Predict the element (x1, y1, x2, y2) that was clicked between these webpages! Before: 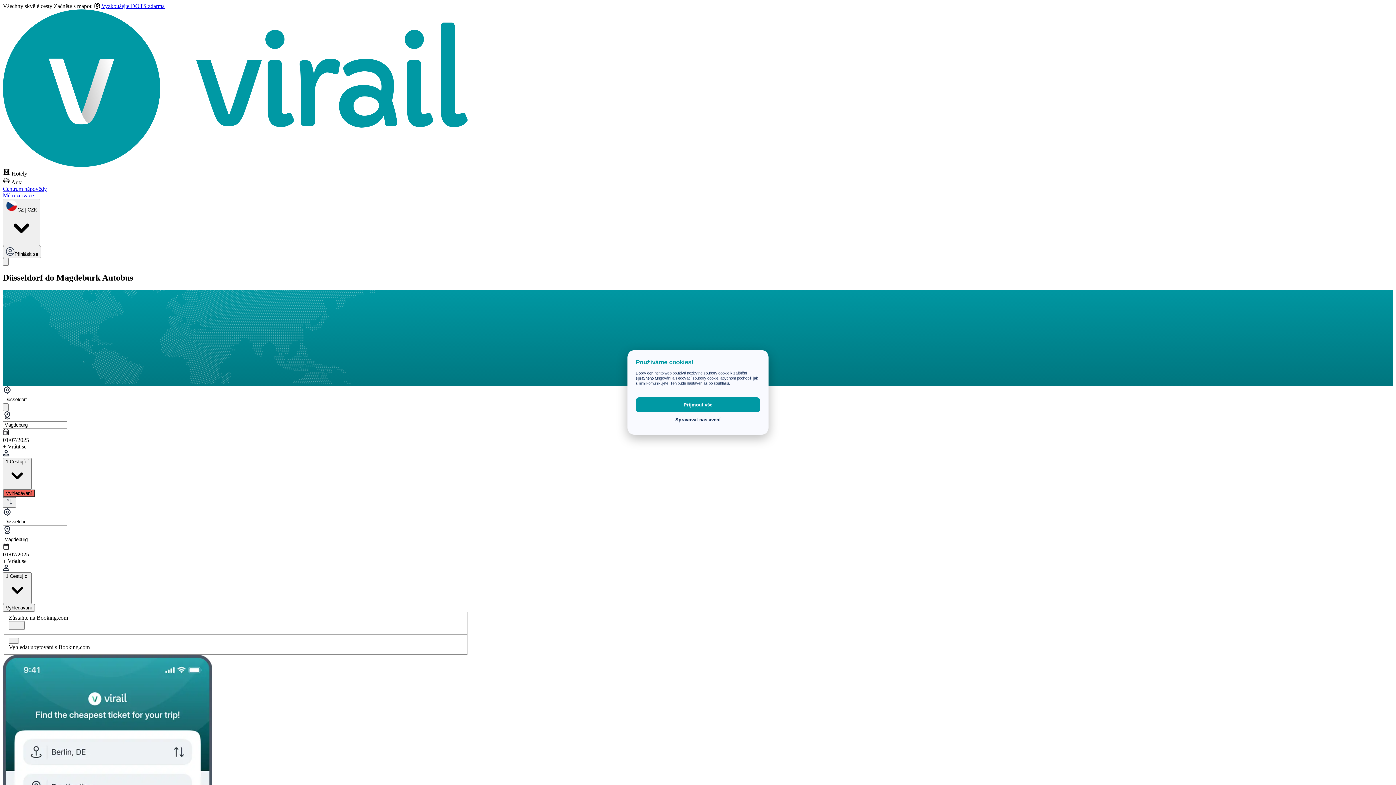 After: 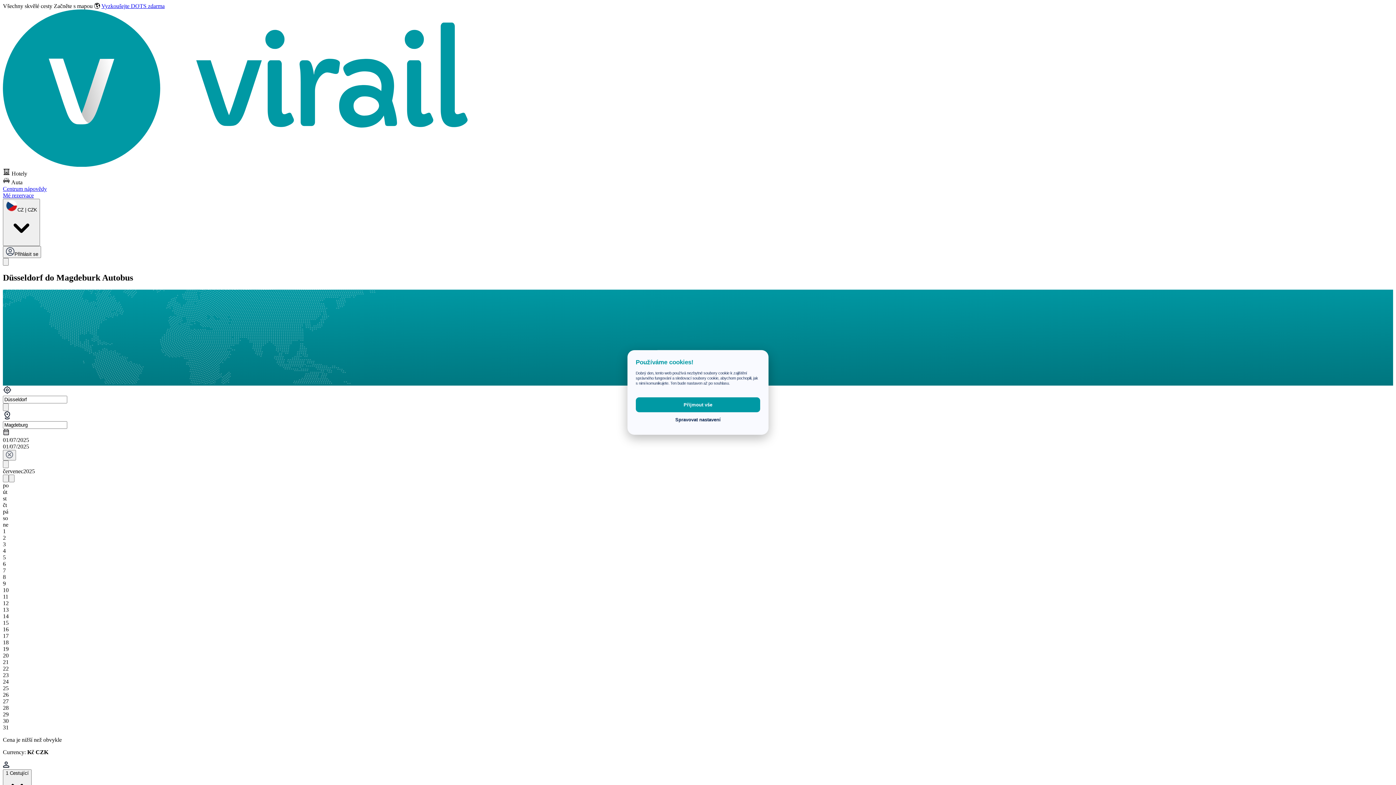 Action: label: + Vrátit se bbox: (2, 443, 468, 450)